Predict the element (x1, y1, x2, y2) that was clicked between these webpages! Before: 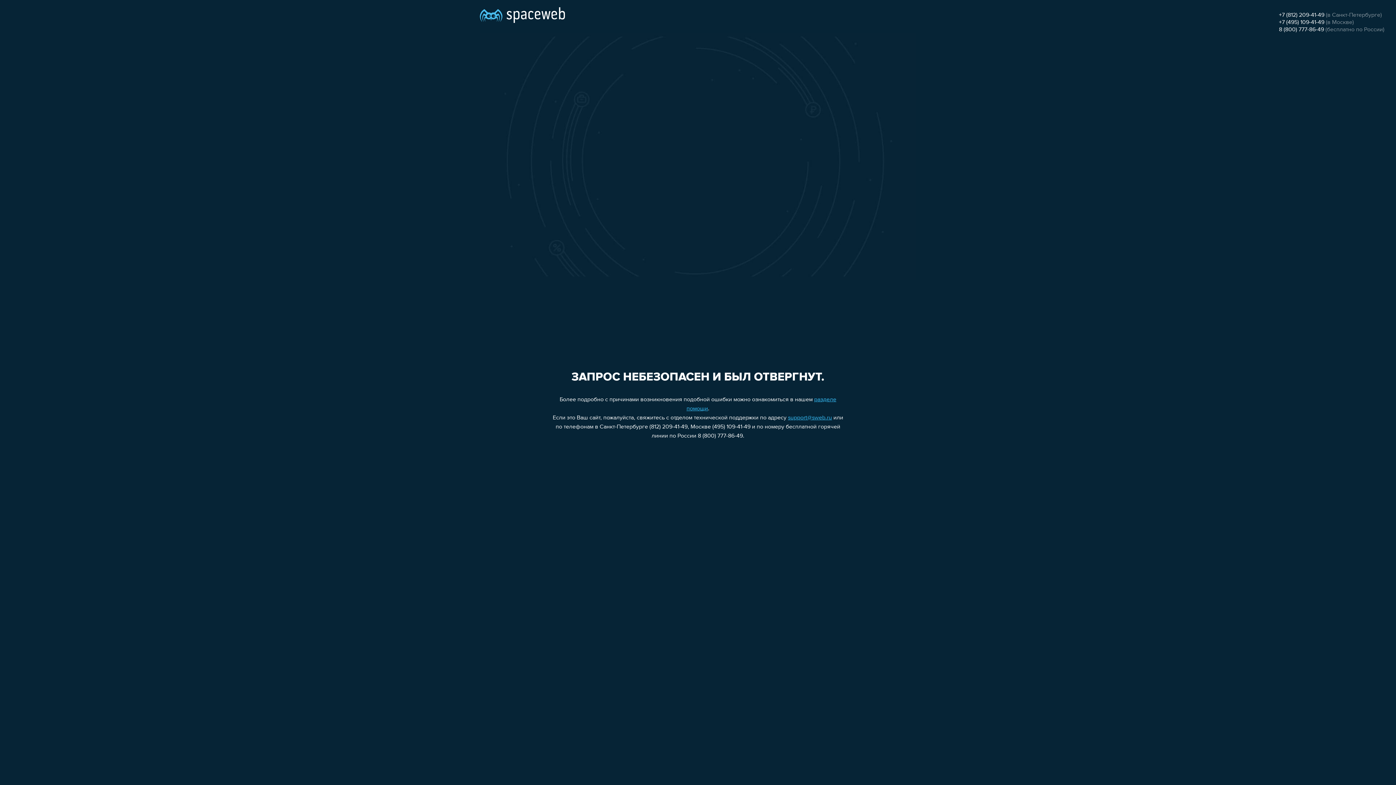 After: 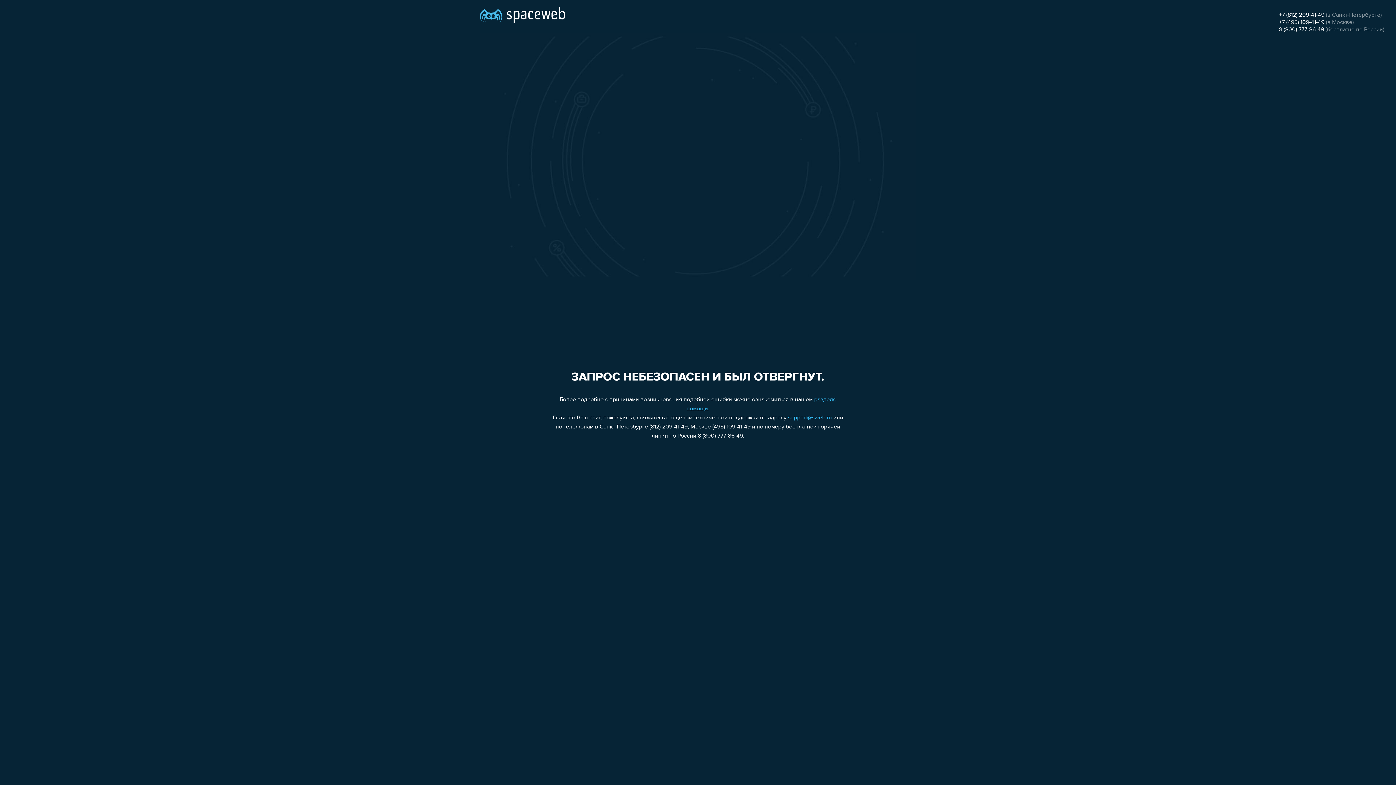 Action: label: +7 (812) 209-41-49 bbox: (1279, 12, 1324, 18)